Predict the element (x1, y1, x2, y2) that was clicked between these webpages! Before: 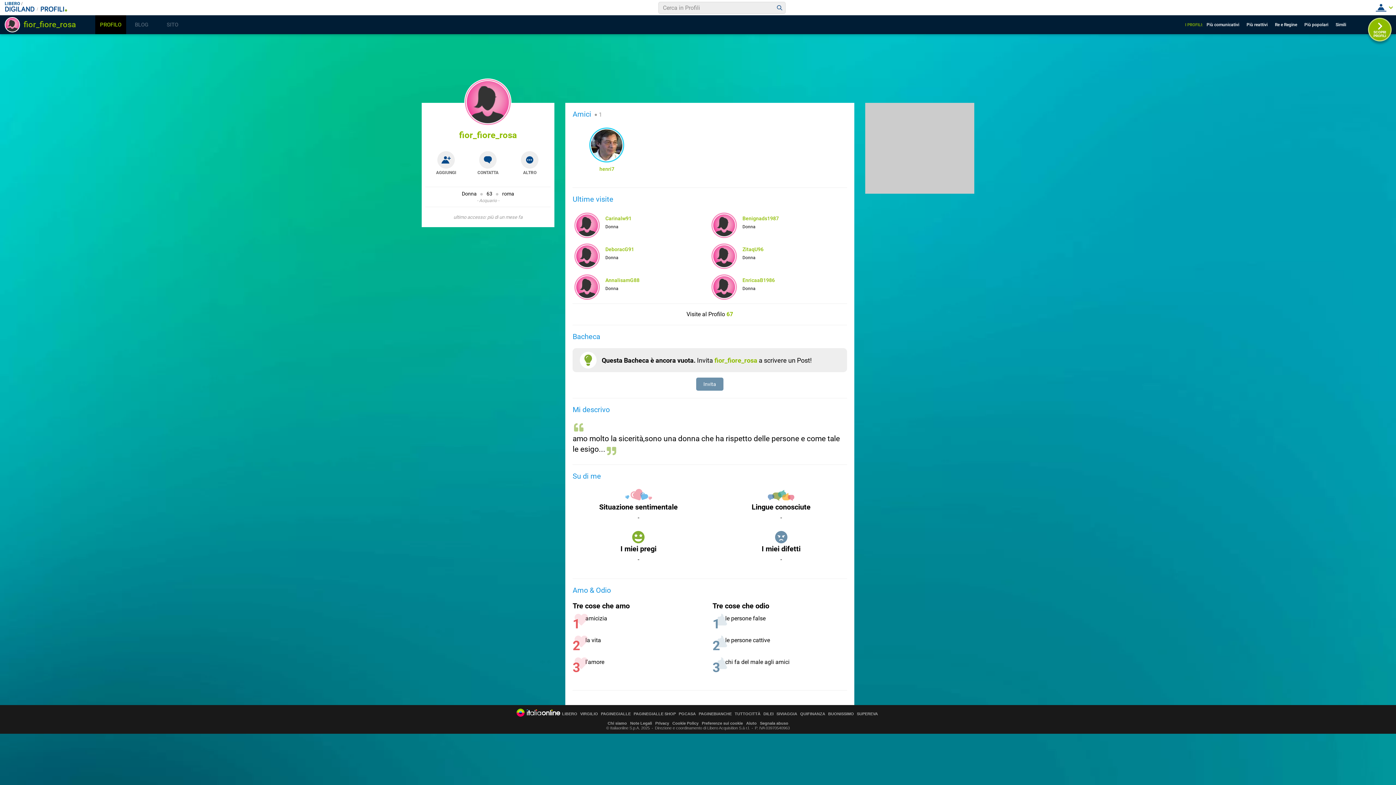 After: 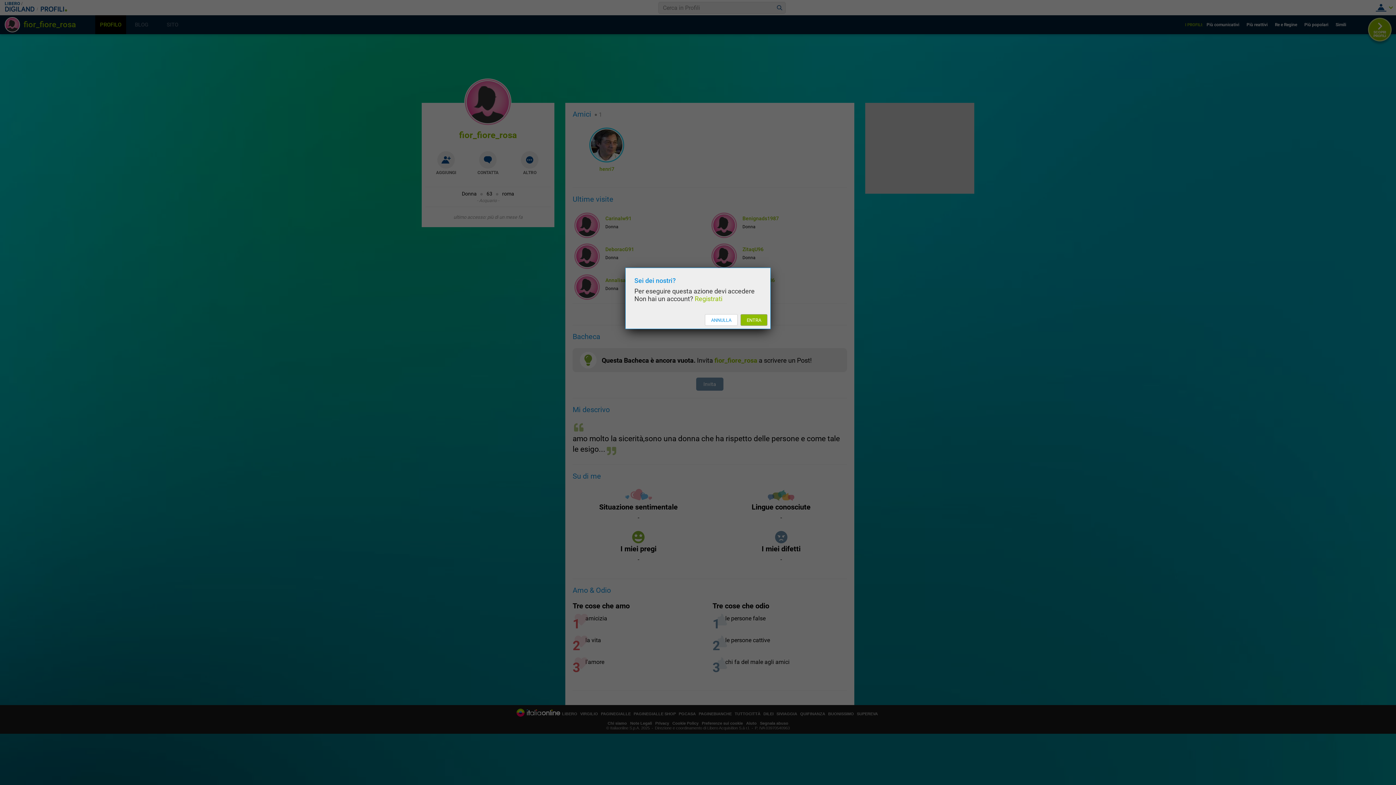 Action: label: AGGIUNGI bbox: (437, 151, 455, 168)